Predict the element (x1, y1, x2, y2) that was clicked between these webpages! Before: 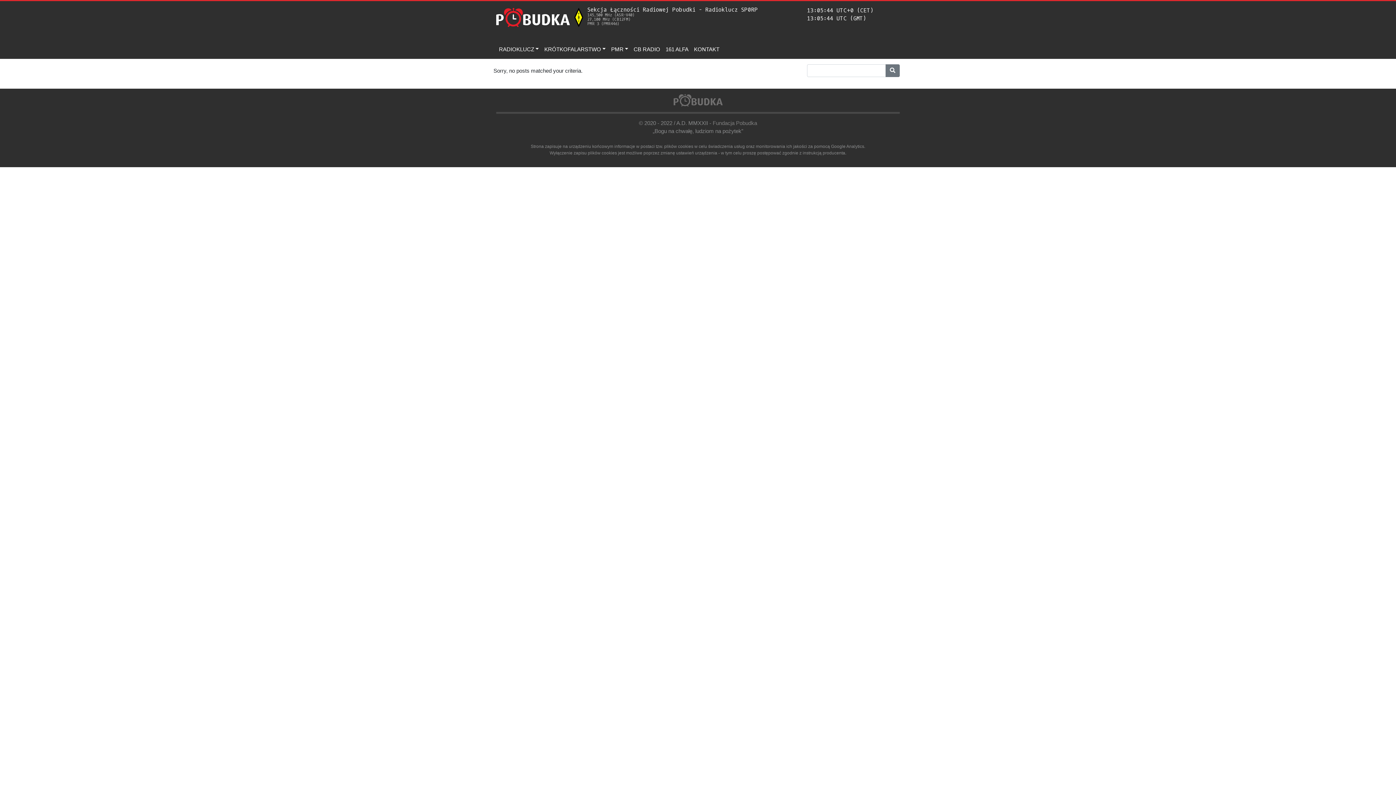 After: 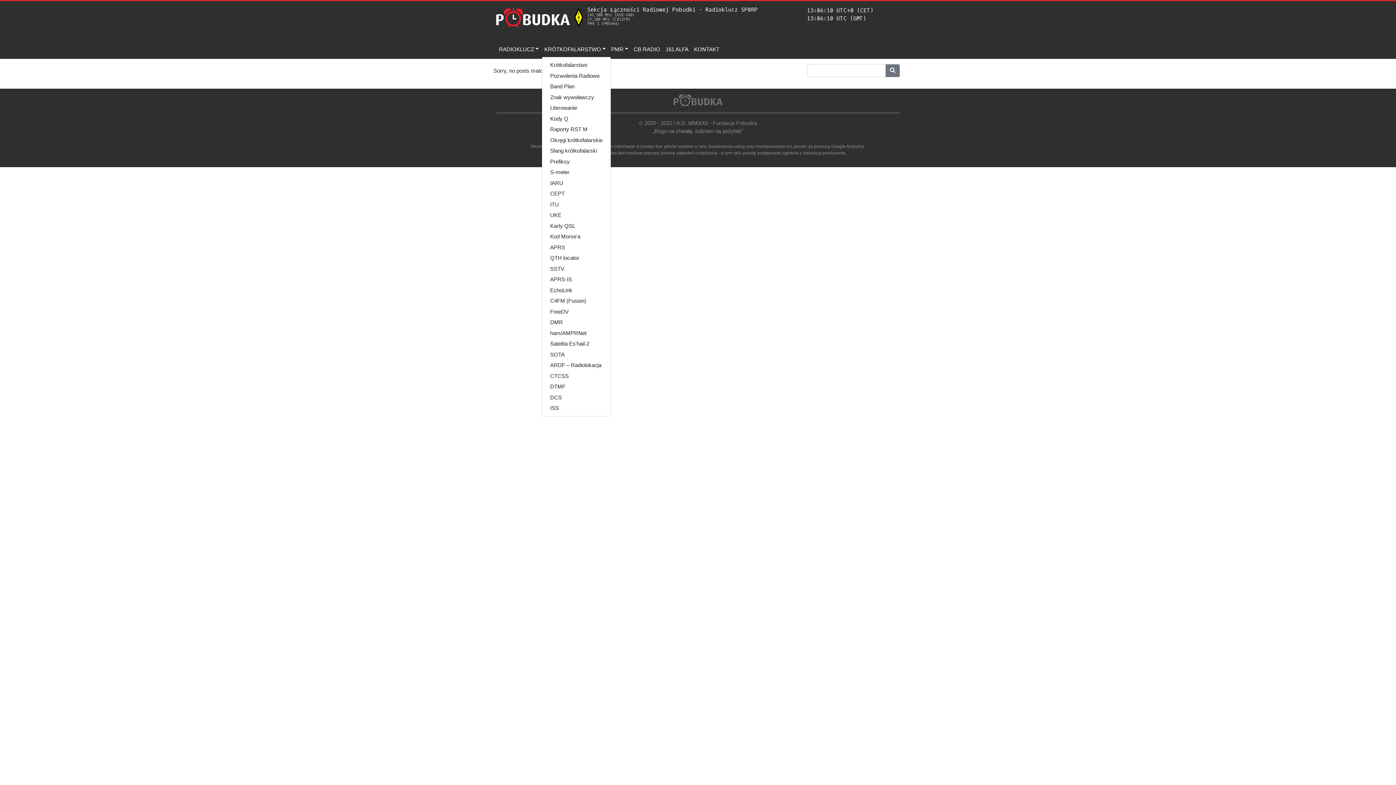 Action: label: KRÓTKOFALARSTWO bbox: (541, 42, 608, 56)